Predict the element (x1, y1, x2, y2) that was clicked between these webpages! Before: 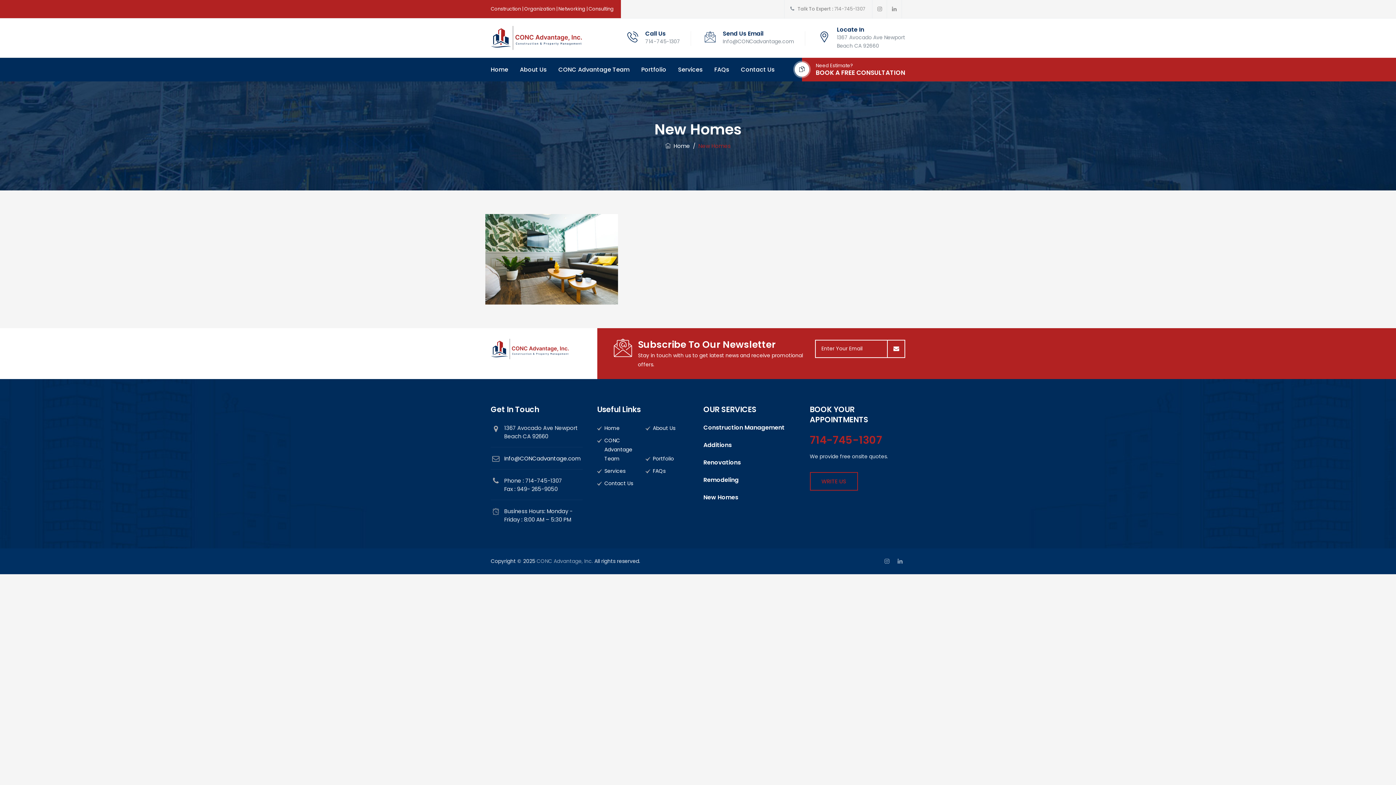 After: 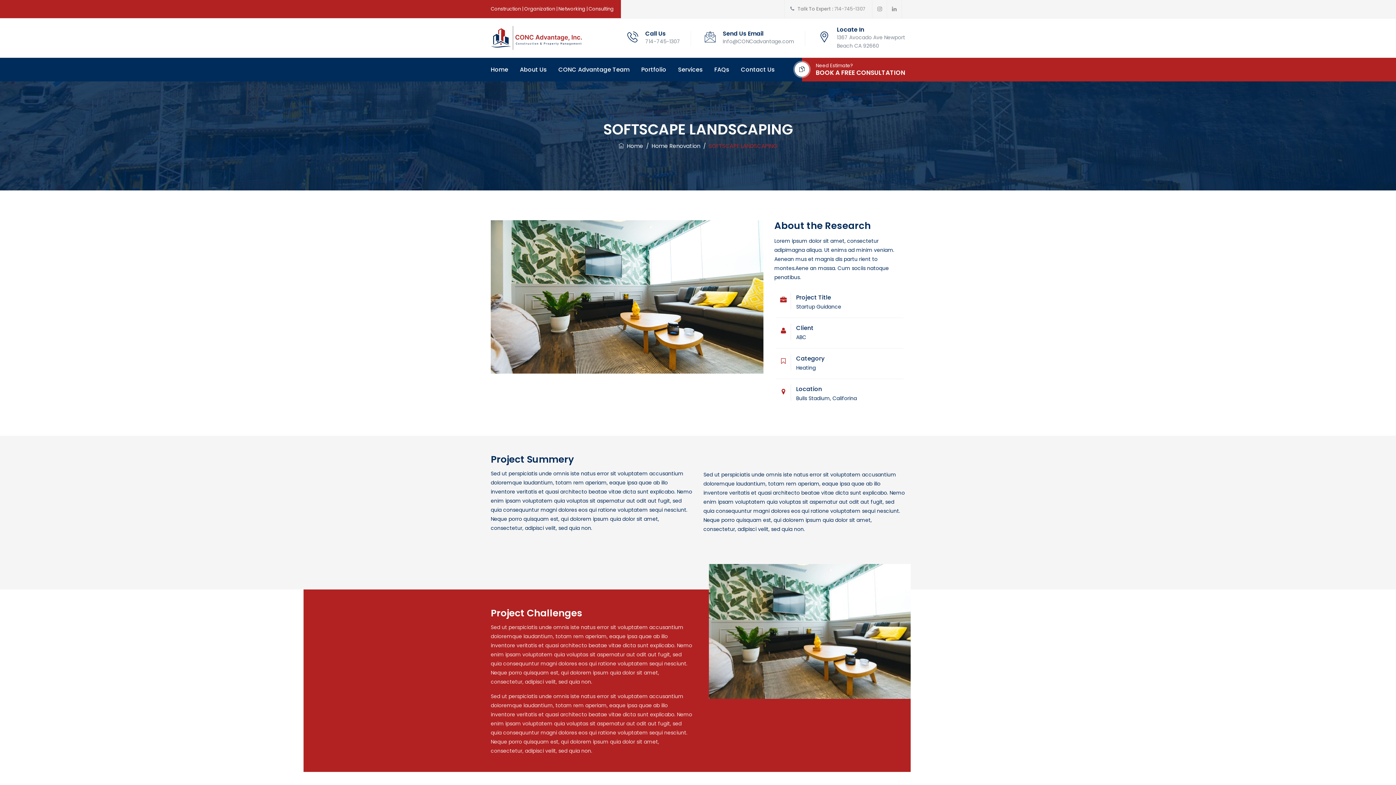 Action: label: SOFTSCAPE LANDSCAPING bbox: (501, 284, 602, 295)